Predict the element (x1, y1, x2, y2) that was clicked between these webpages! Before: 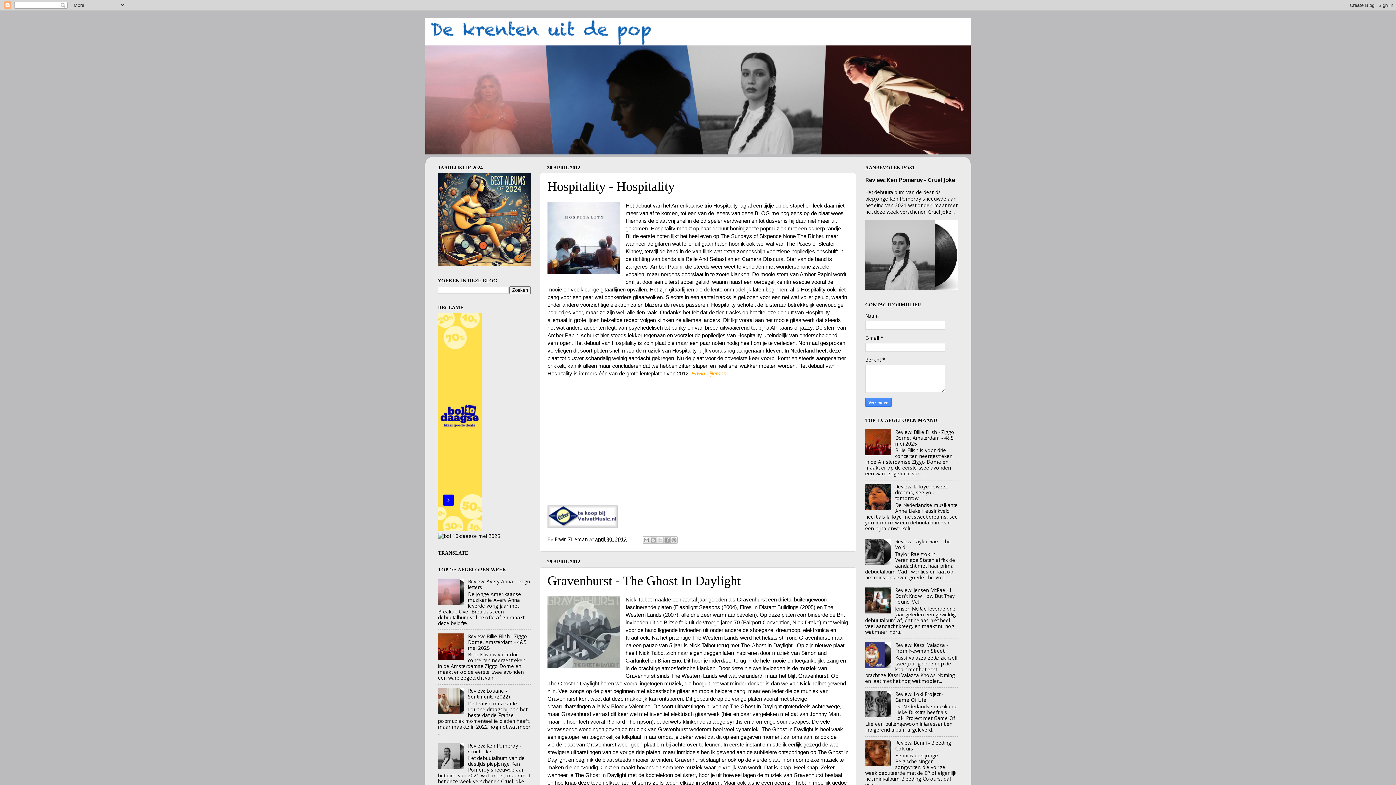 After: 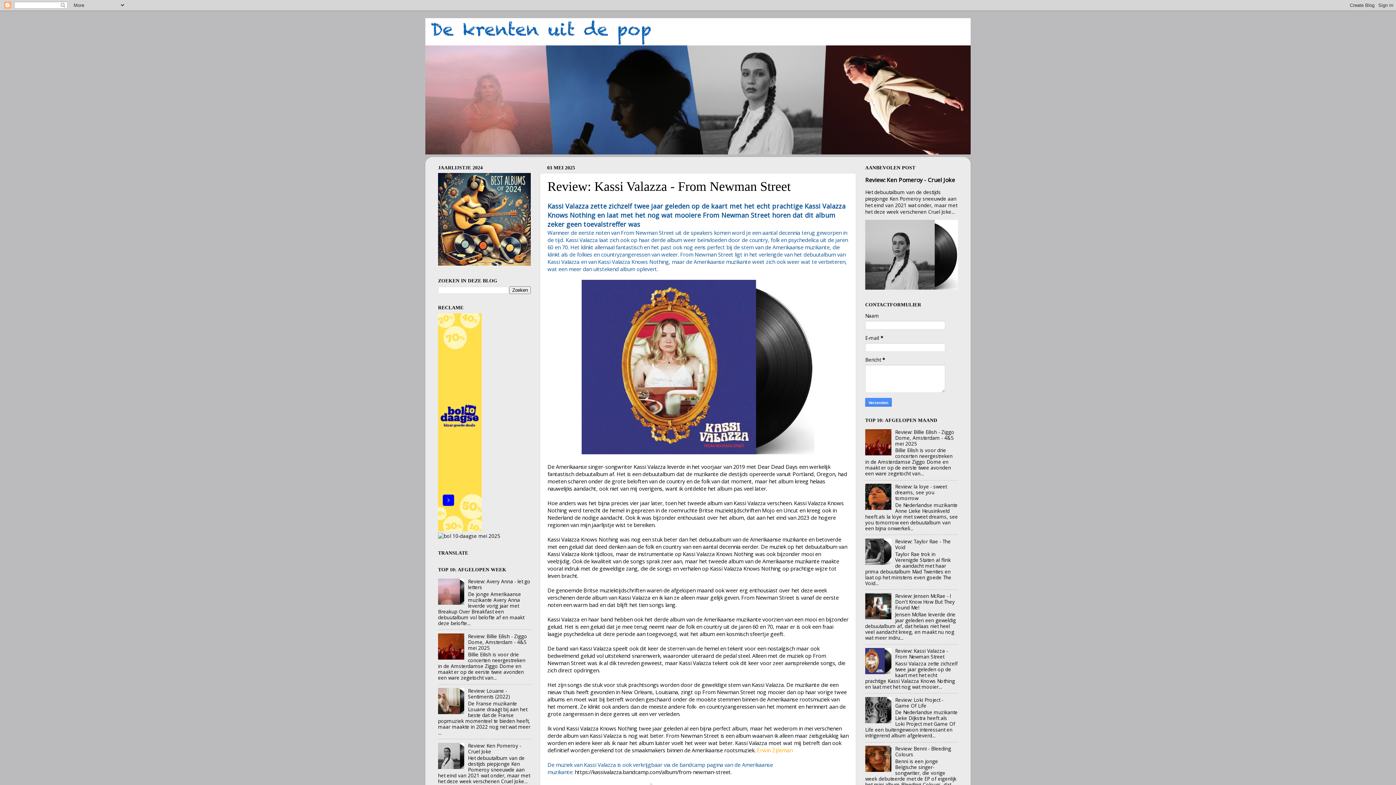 Action: bbox: (895, 642, 948, 654) label: Review: Kassi Valazza - From Newman Street